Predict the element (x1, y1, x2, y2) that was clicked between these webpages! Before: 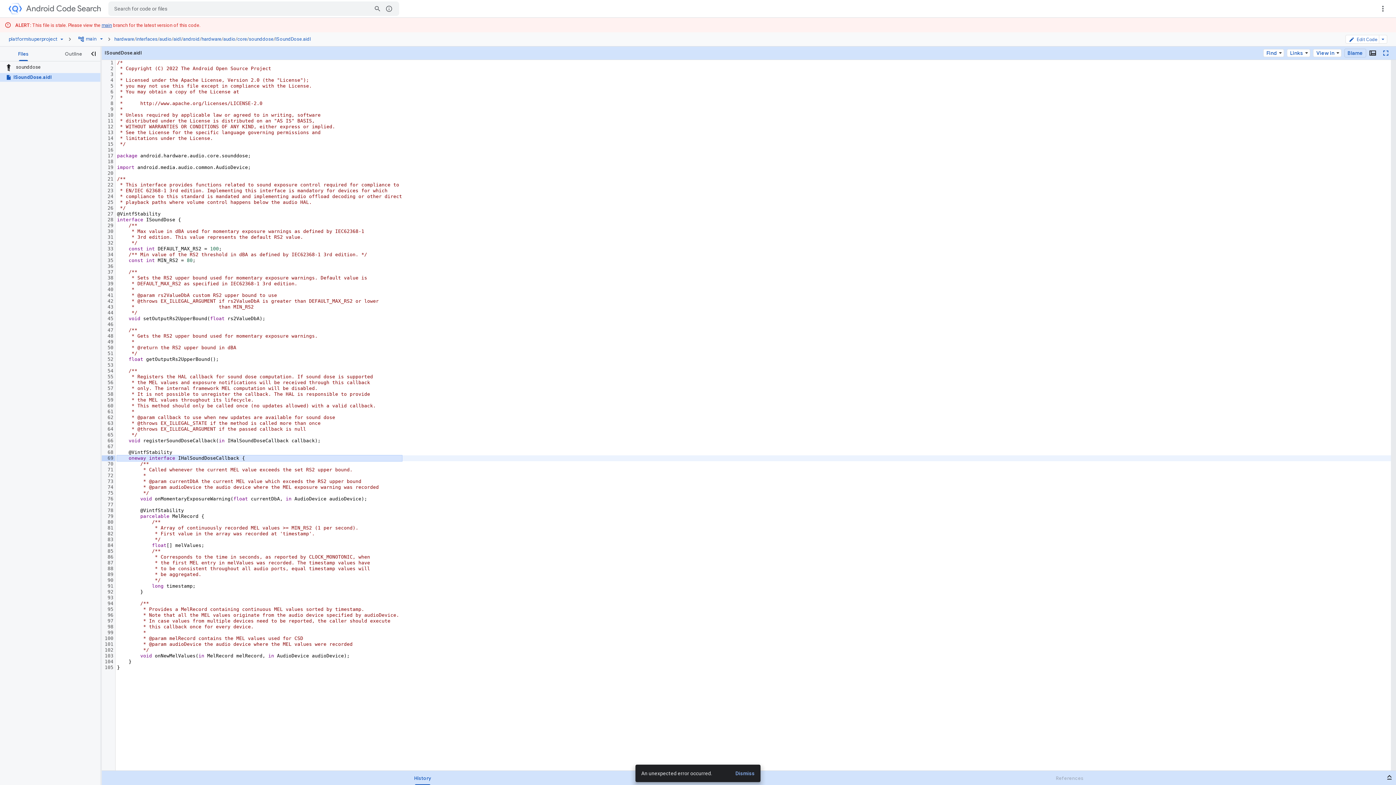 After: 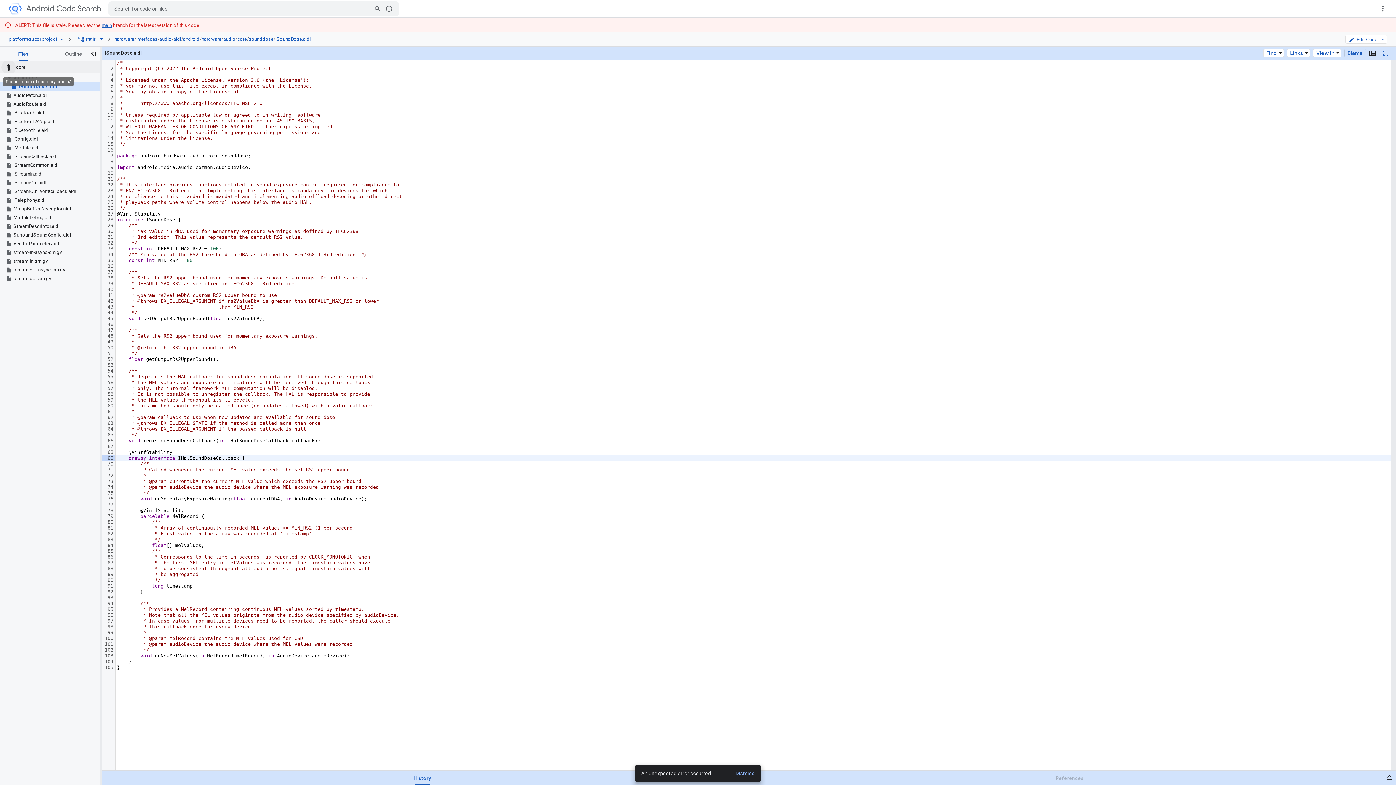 Action: label: Rescope to parent directory bbox: (1, 60, 16, 74)